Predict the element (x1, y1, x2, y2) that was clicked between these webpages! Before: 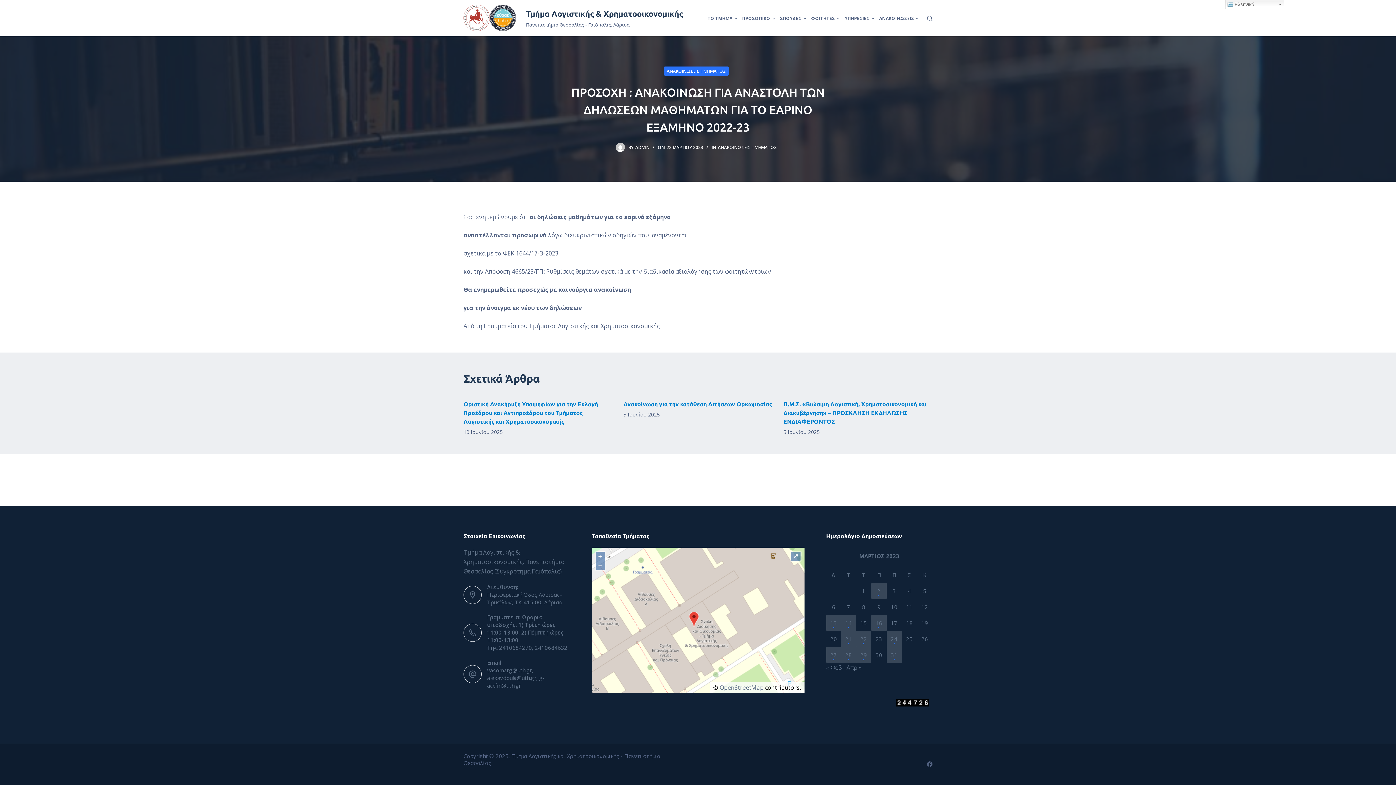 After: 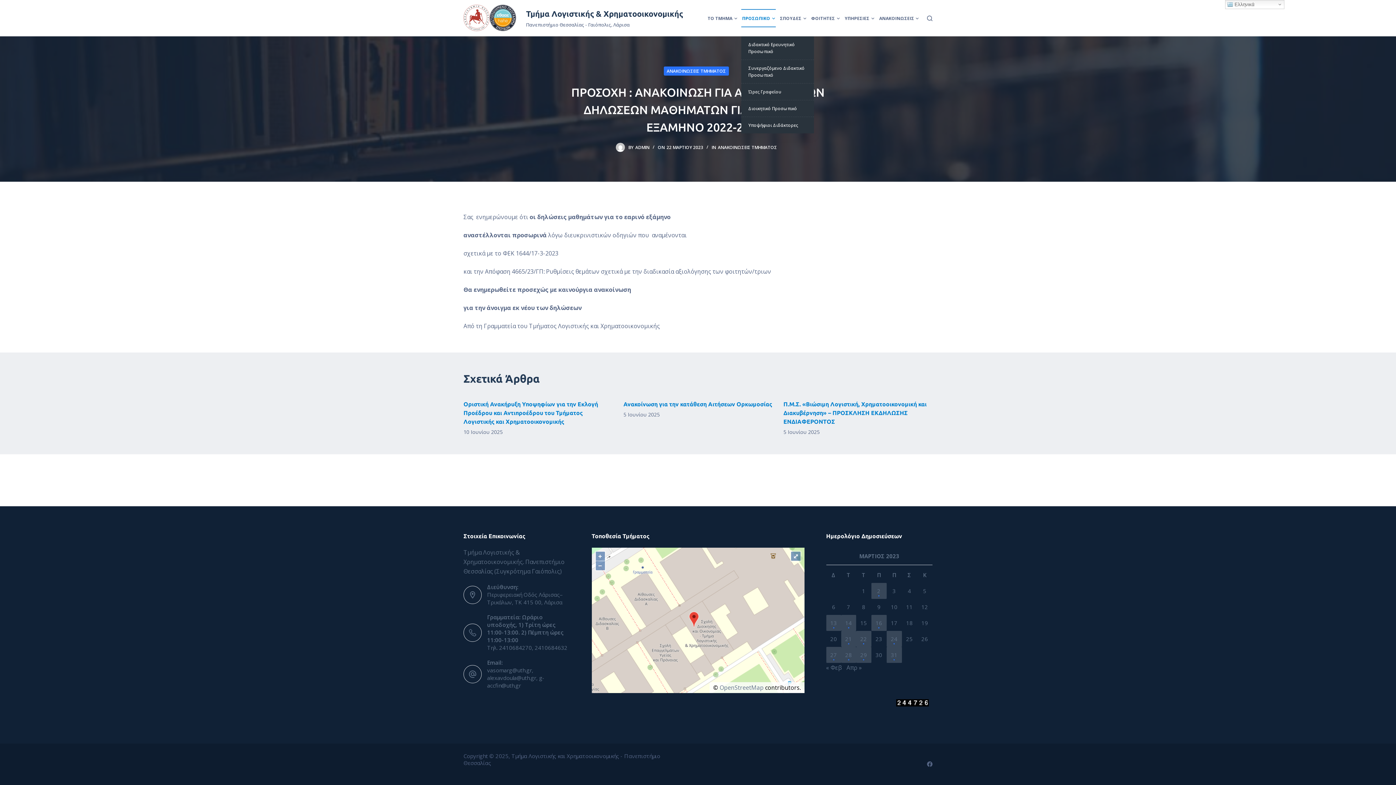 Action: bbox: (741, 9, 776, 27) label: ΠΡΟΣΩΠΙΚΟ